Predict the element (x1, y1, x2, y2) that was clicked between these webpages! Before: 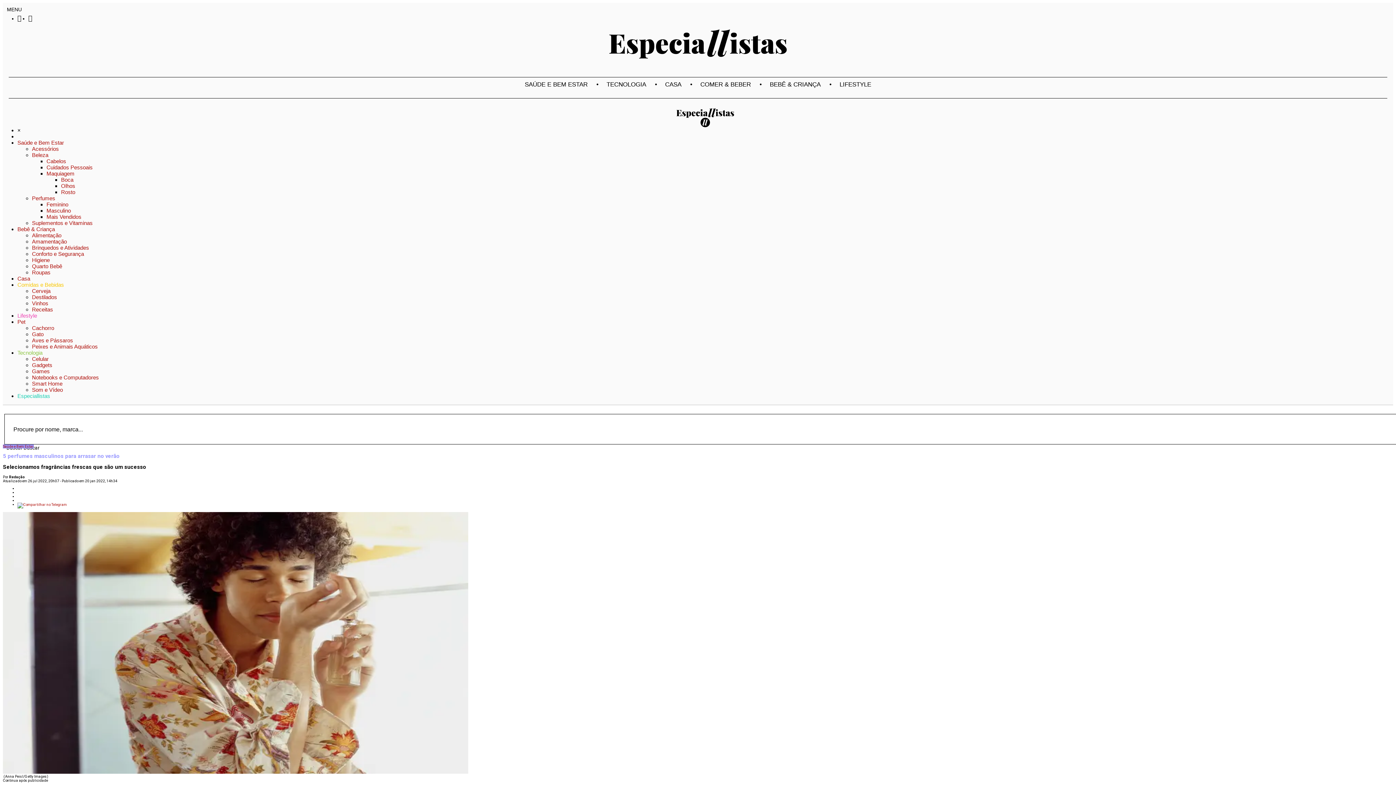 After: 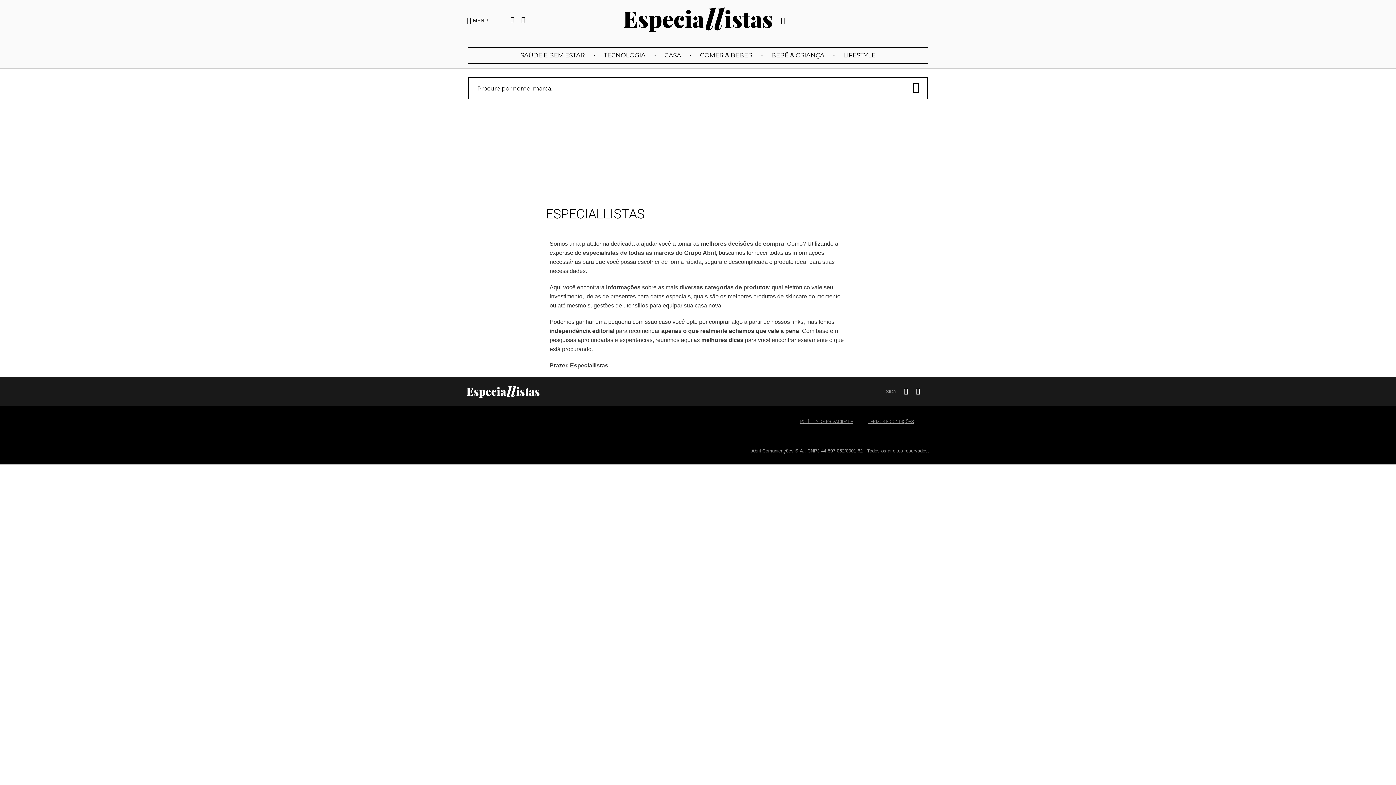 Action: label: Especiallistas bbox: (17, 393, 50, 399)